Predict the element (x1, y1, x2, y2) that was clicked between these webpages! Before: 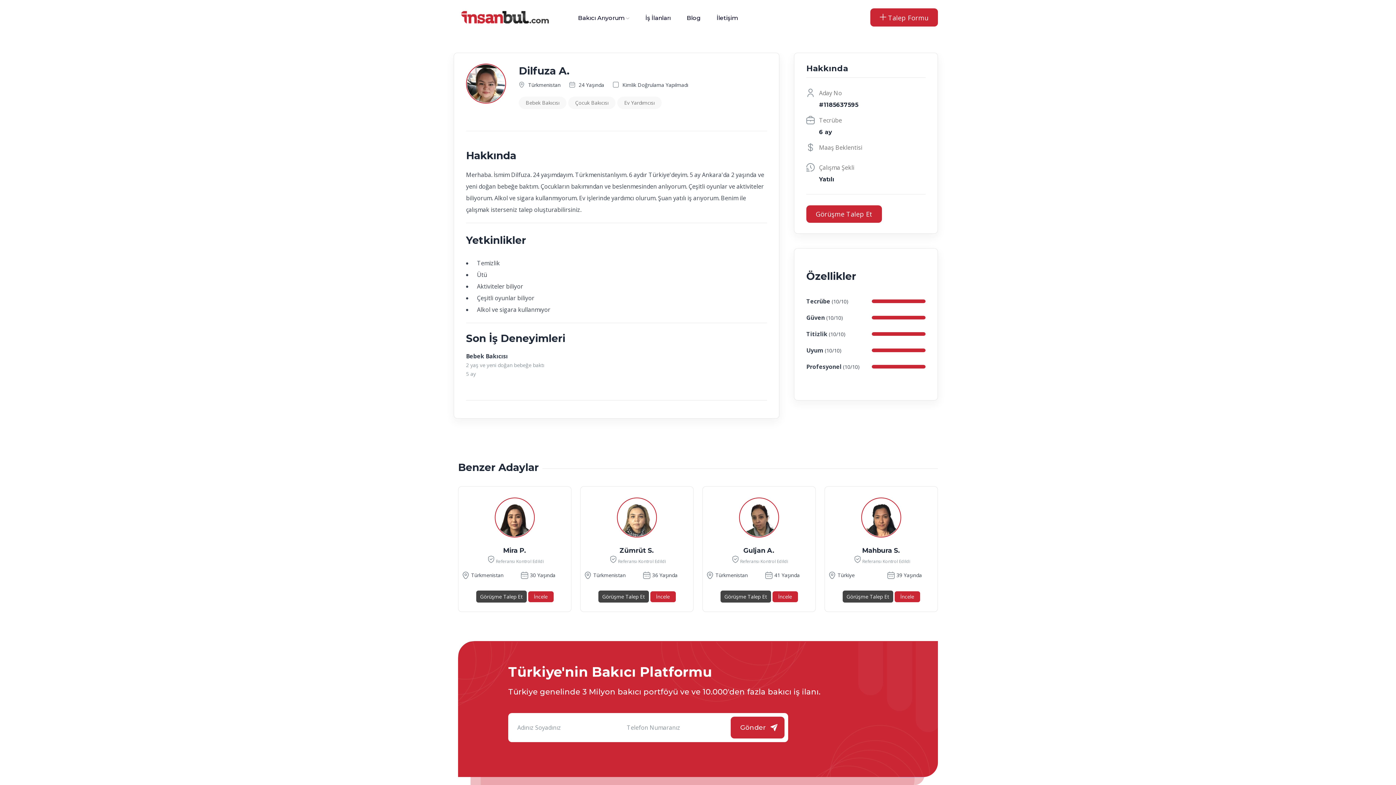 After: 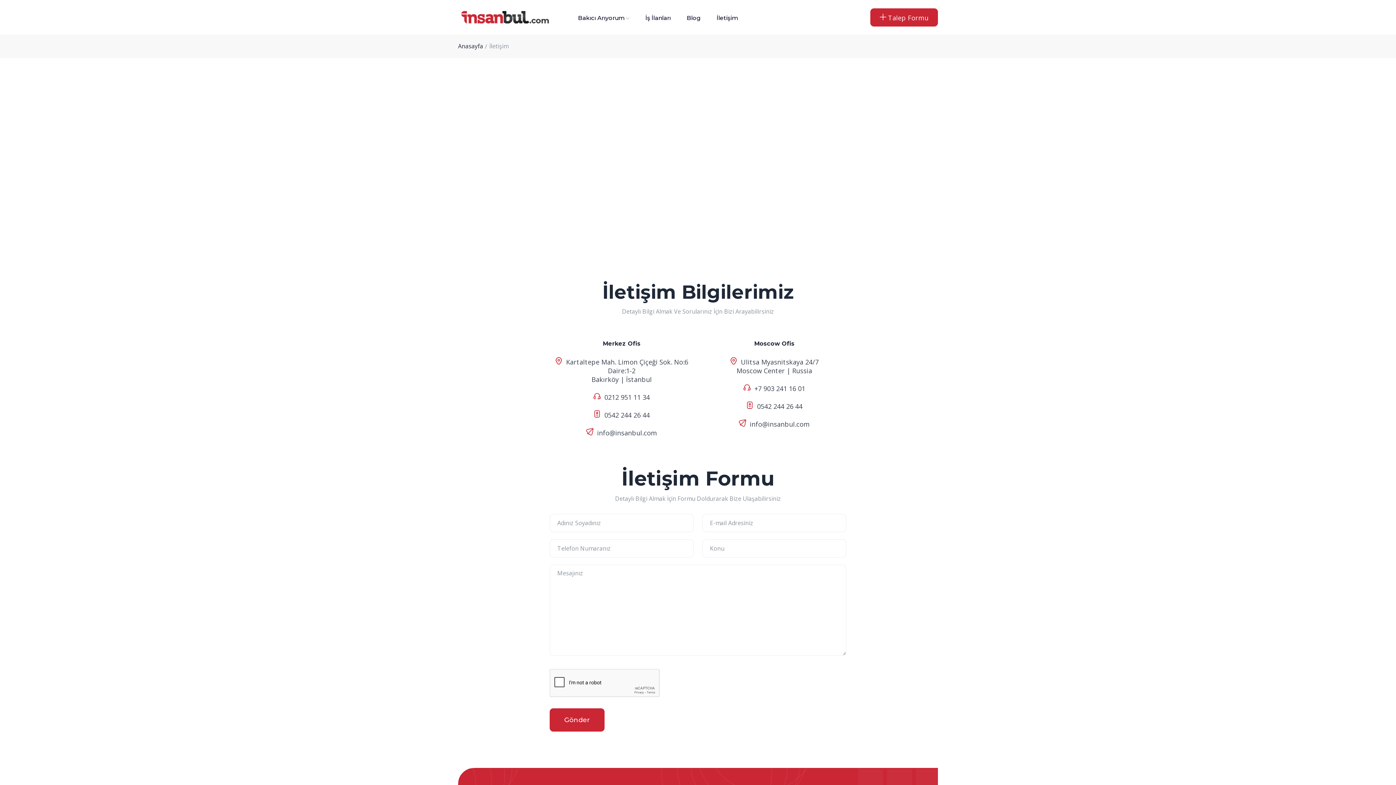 Action: bbox: (708, 9, 746, 25) label: İletişim